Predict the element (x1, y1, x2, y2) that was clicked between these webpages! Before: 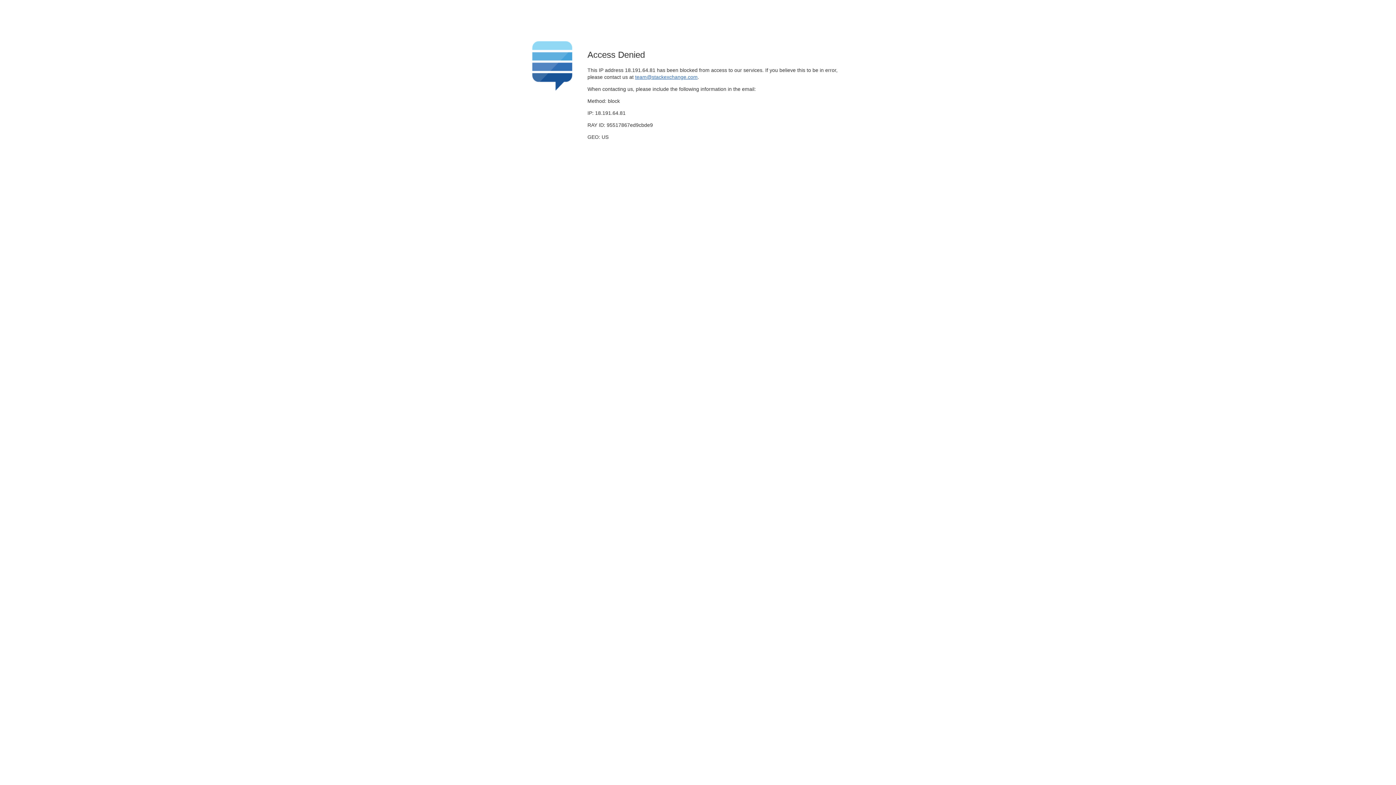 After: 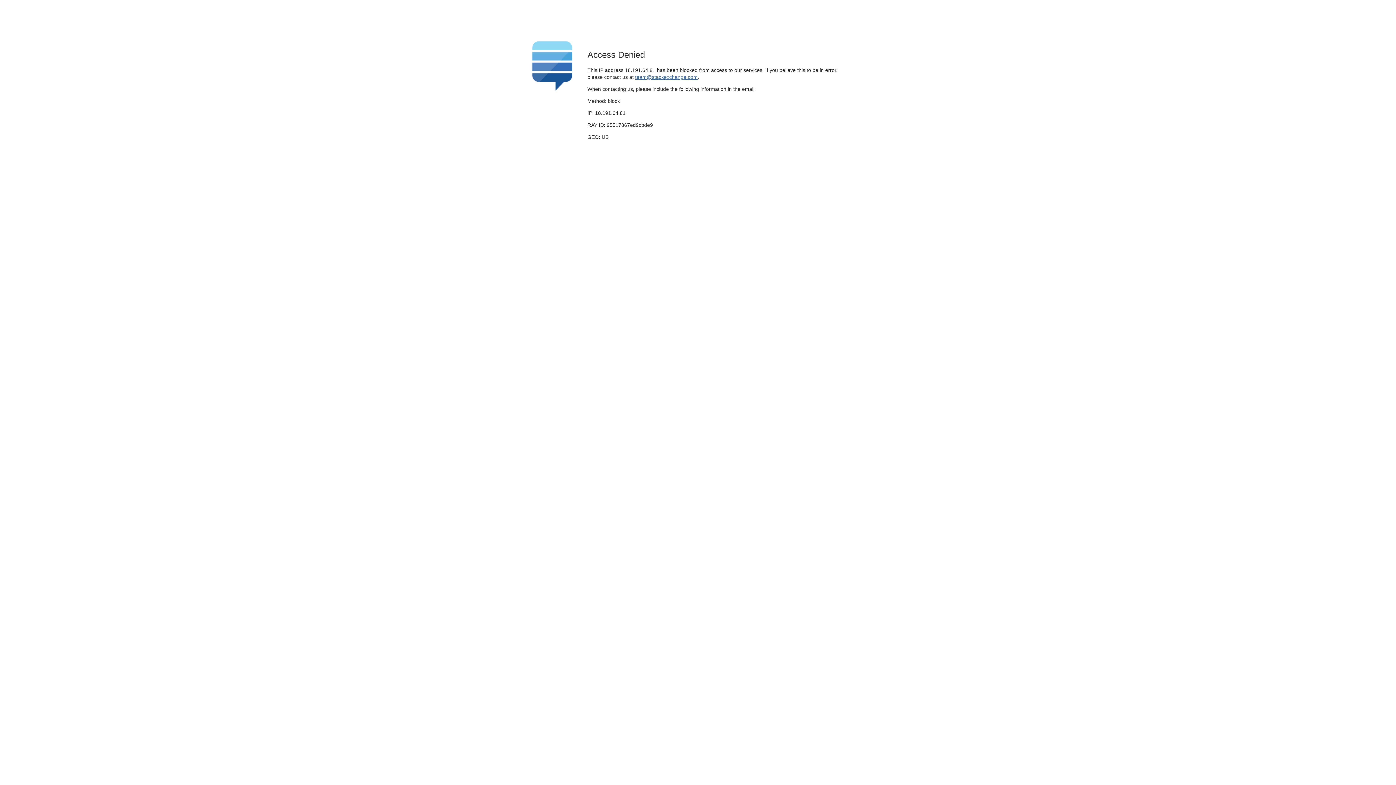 Action: bbox: (635, 74, 697, 79) label: team@stackexchange.com